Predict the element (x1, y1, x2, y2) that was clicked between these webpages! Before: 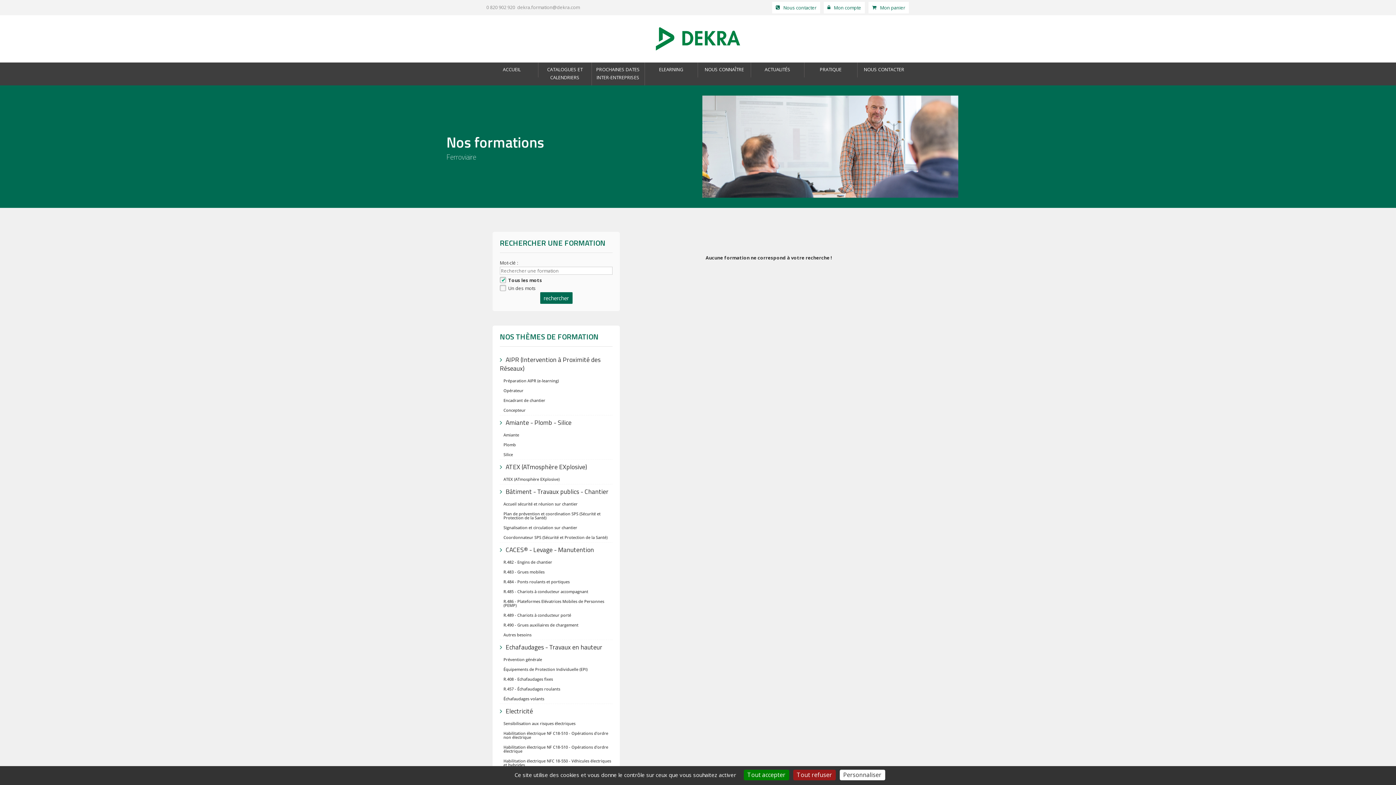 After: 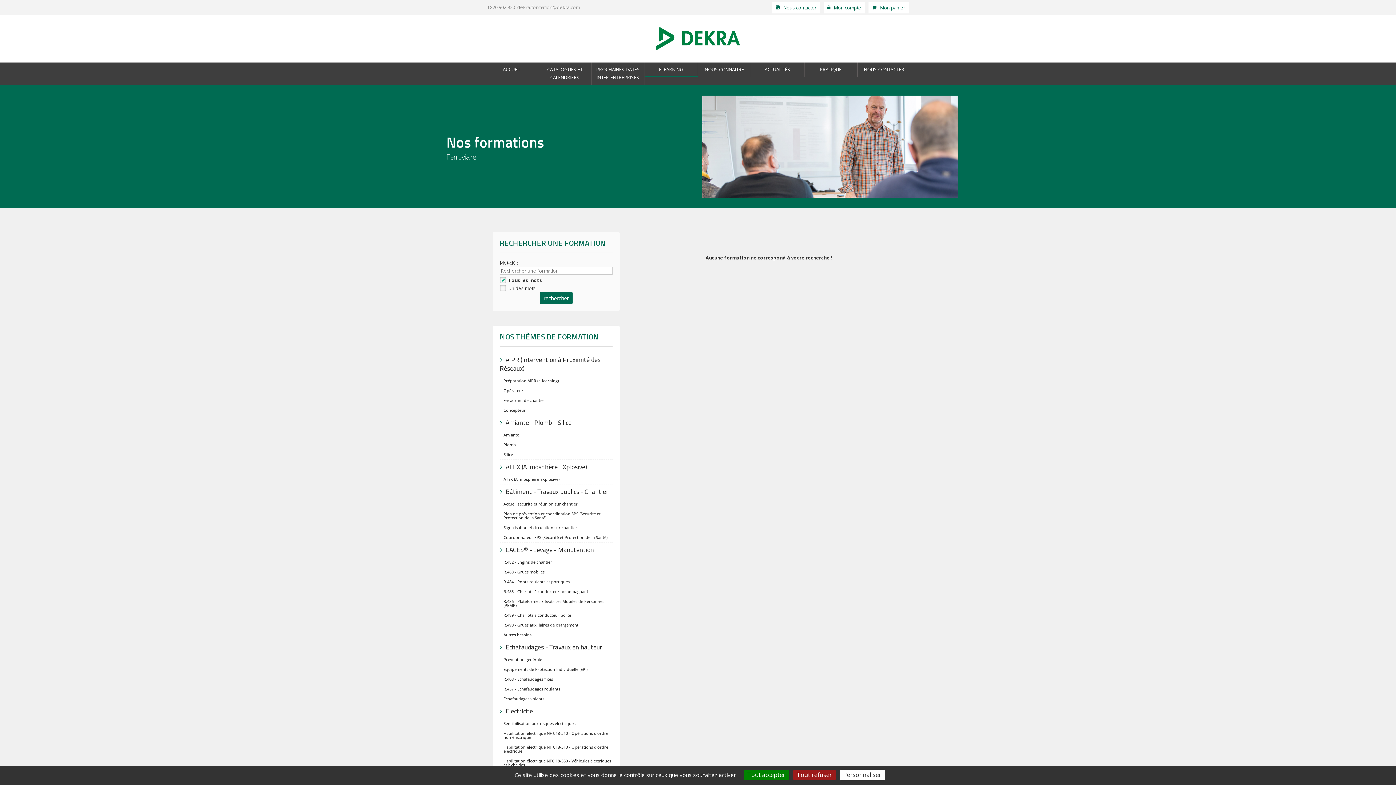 Action: label: ELEARNING bbox: (645, 62, 697, 77)